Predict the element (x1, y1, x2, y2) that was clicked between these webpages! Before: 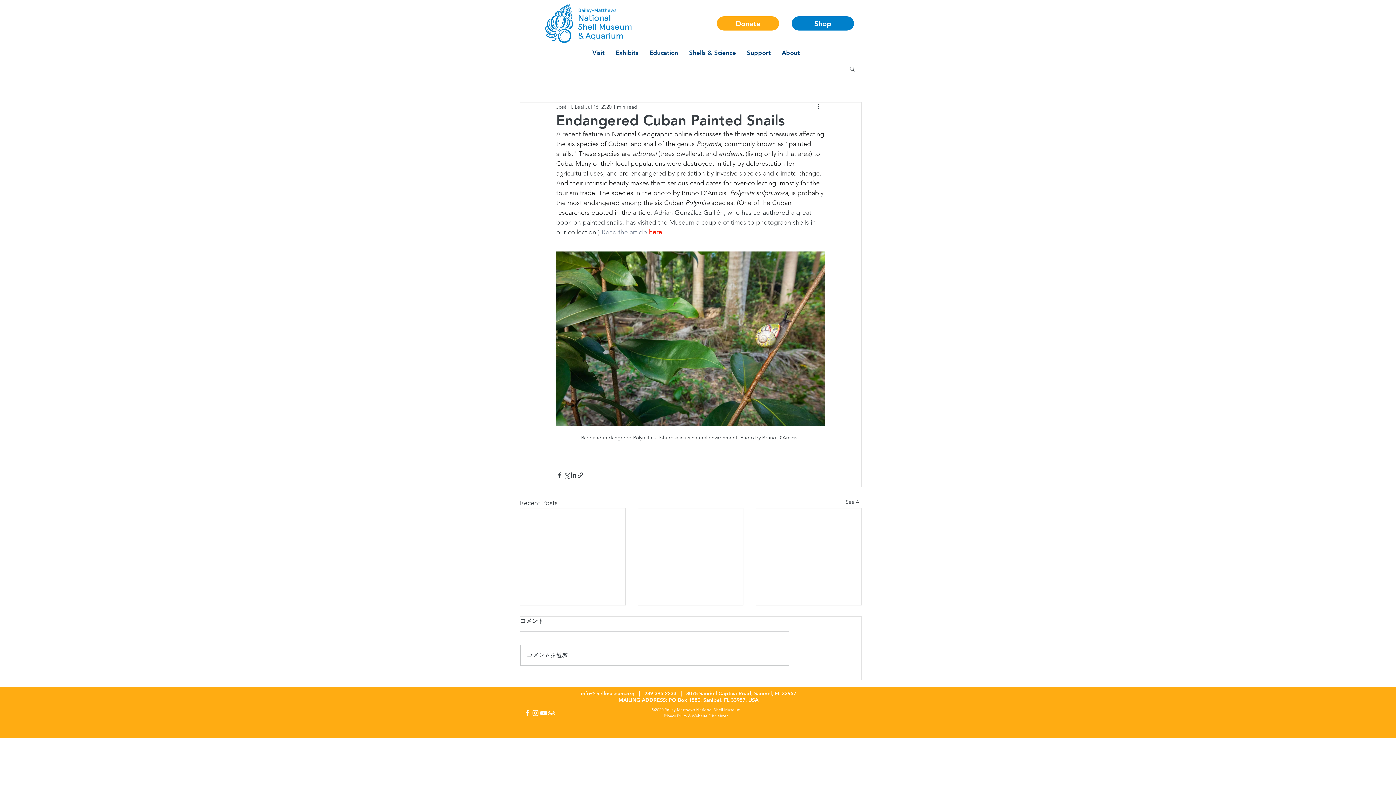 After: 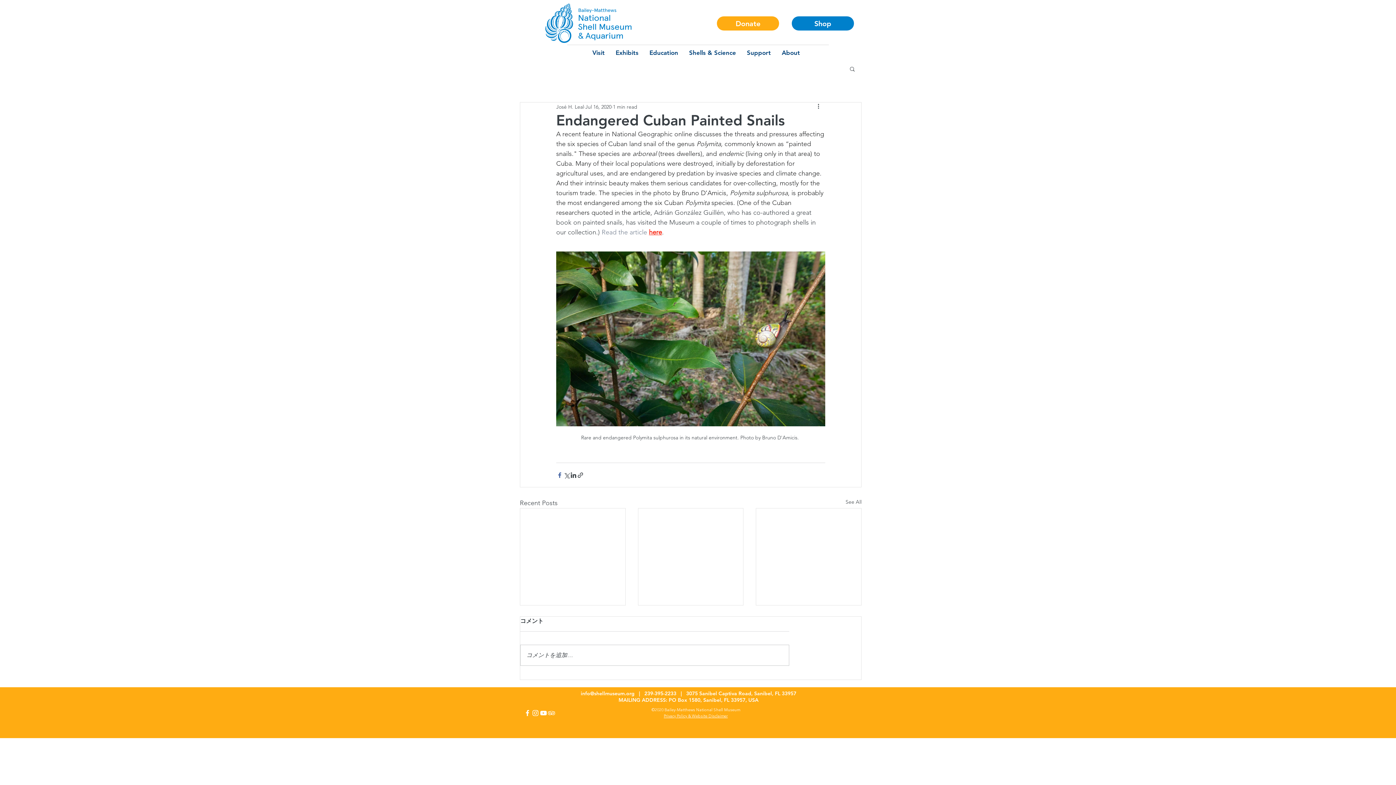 Action: bbox: (556, 471, 563, 478) label: Share via Facebook